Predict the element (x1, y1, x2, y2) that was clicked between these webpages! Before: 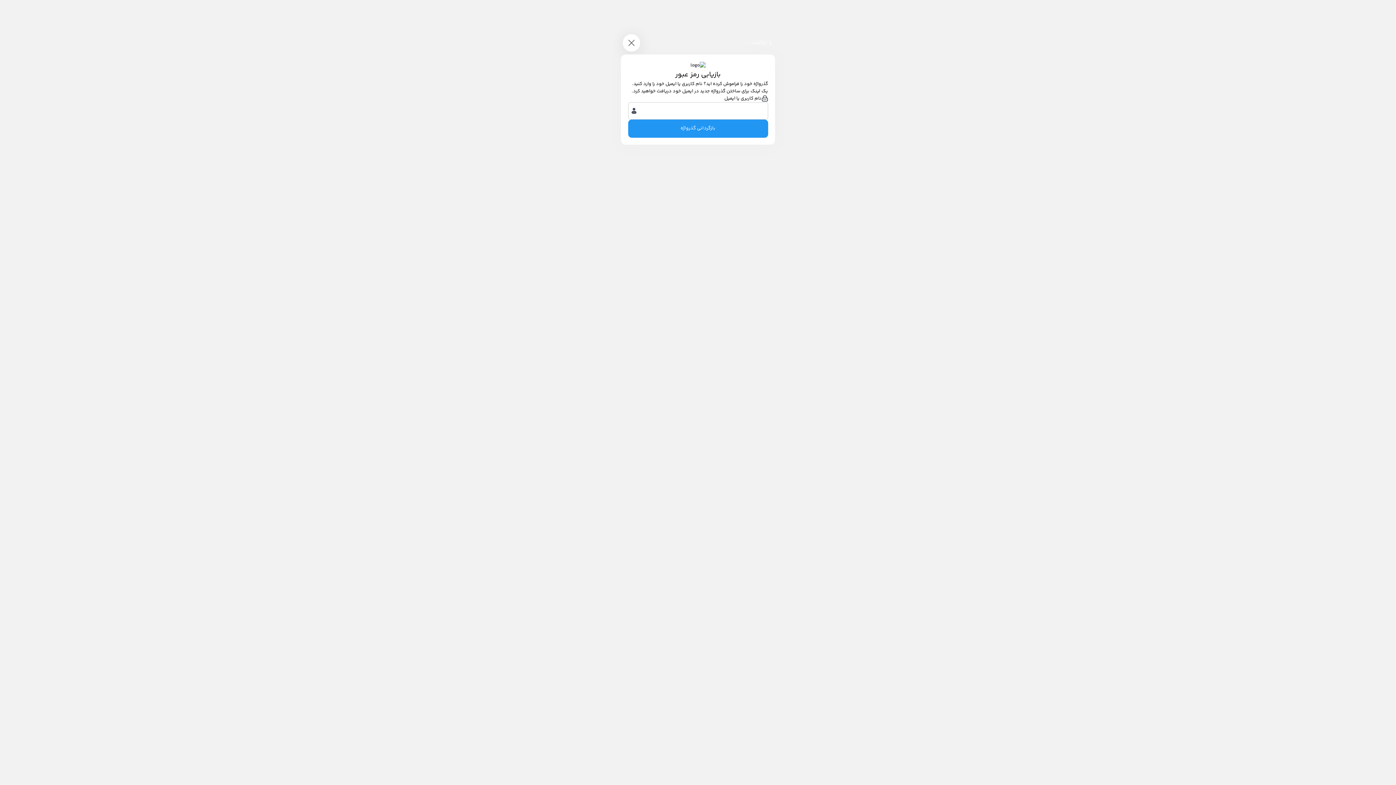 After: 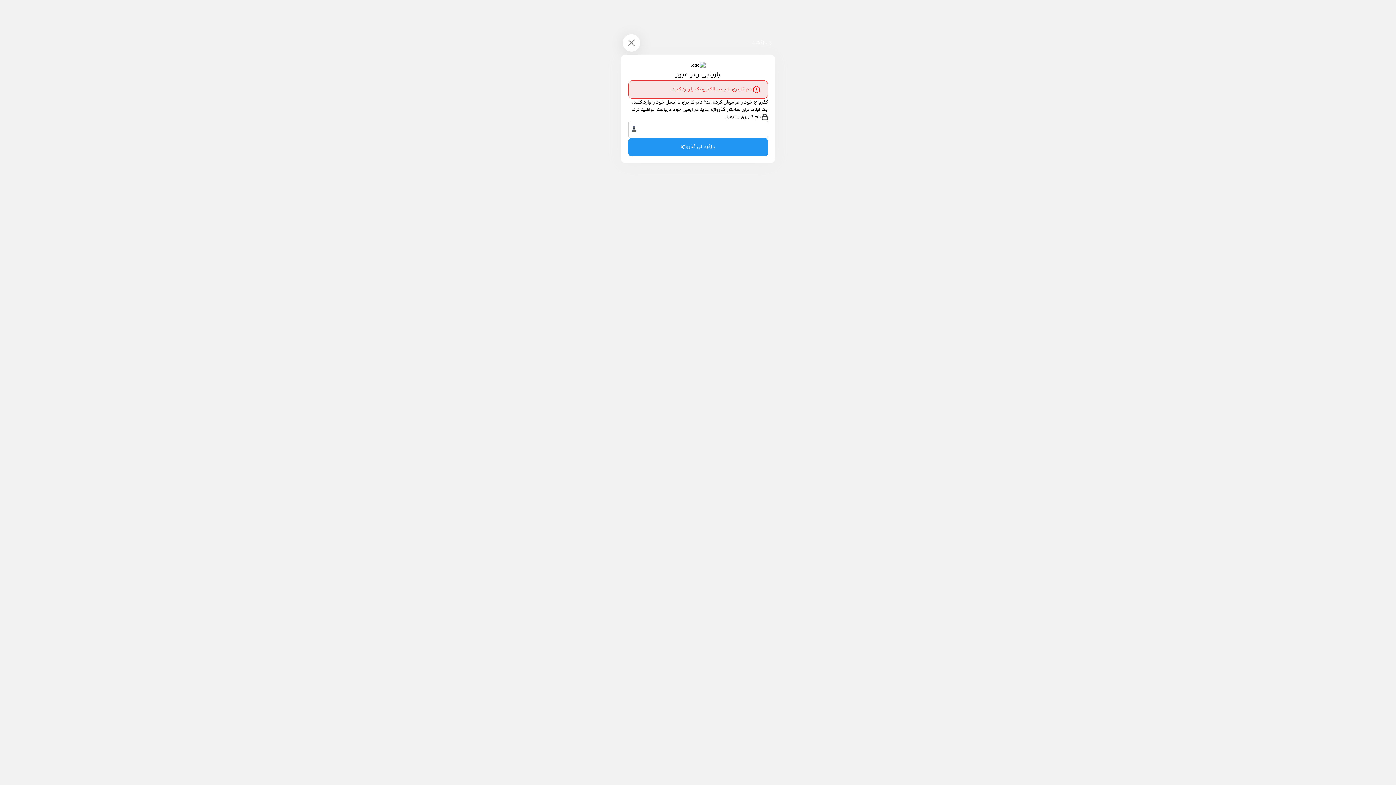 Action: bbox: (628, 119, 768, 137) label: بازگردانی گذرواژه